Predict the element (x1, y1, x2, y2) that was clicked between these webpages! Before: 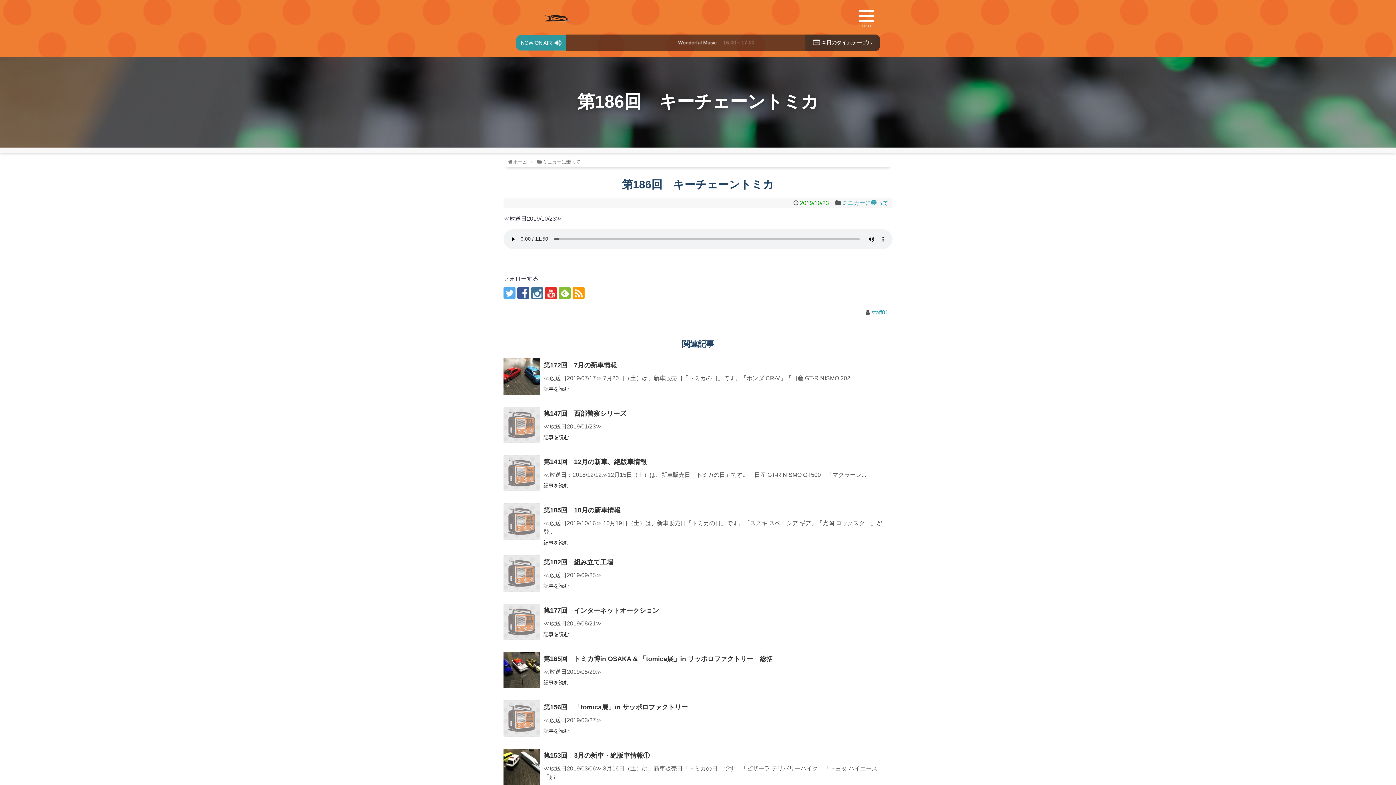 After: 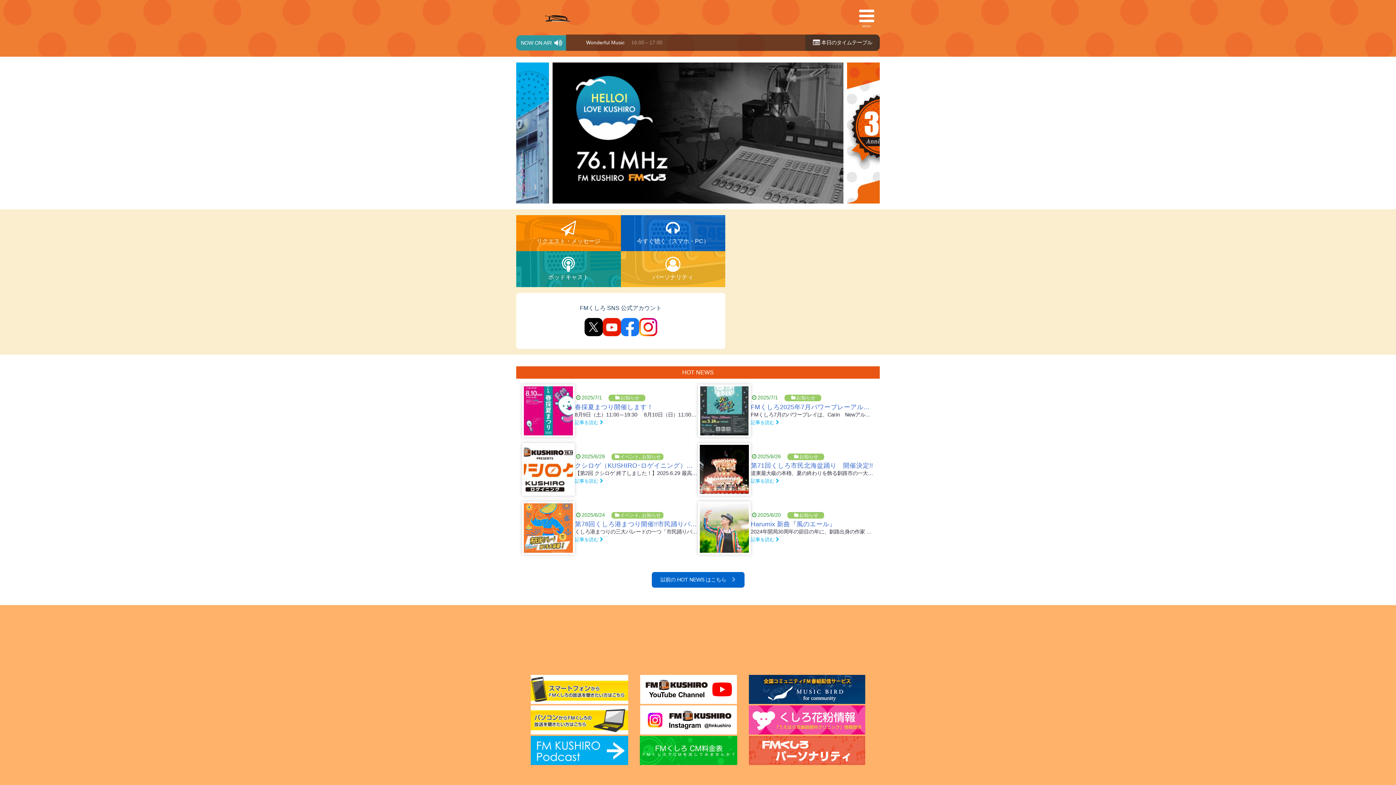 Action: bbox: (516, 13, 690, 21) label: FMくしろ